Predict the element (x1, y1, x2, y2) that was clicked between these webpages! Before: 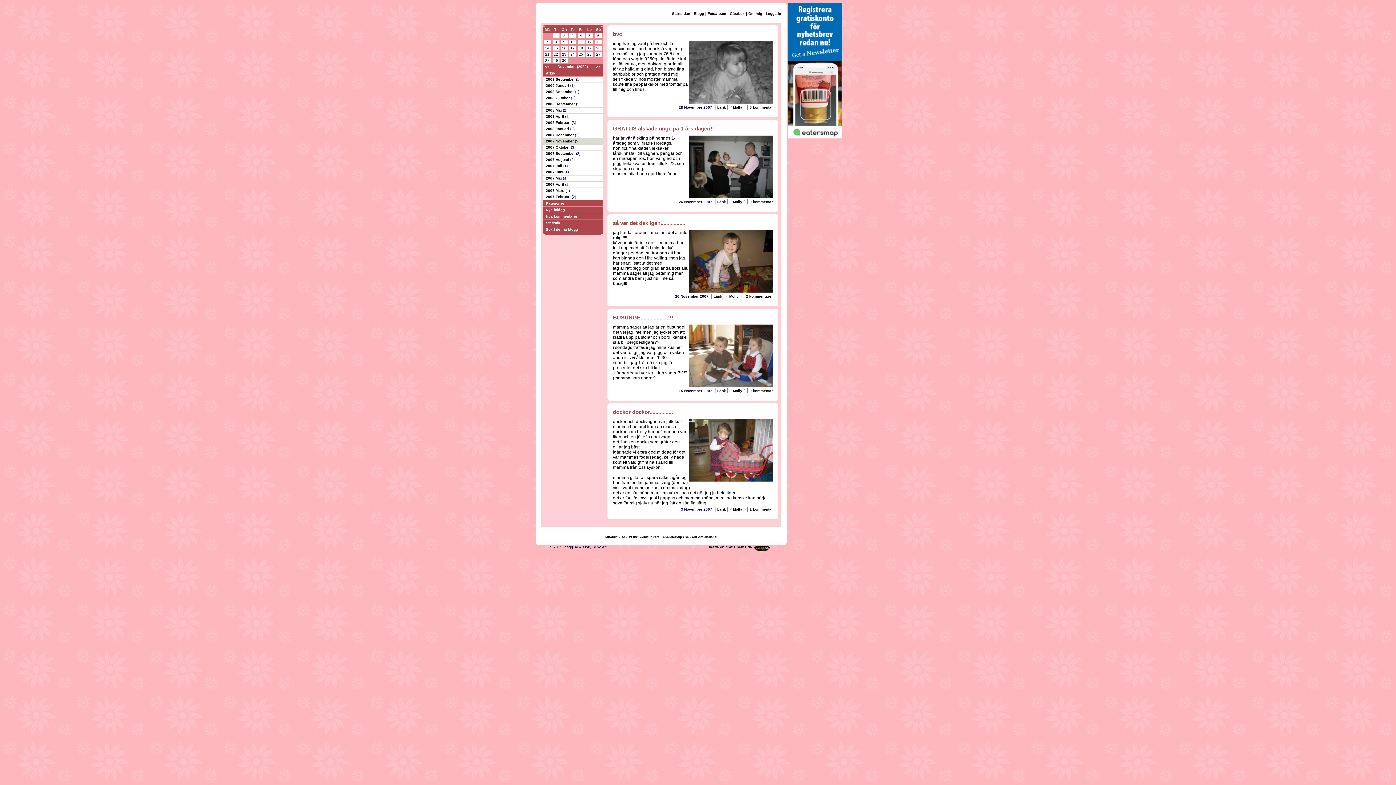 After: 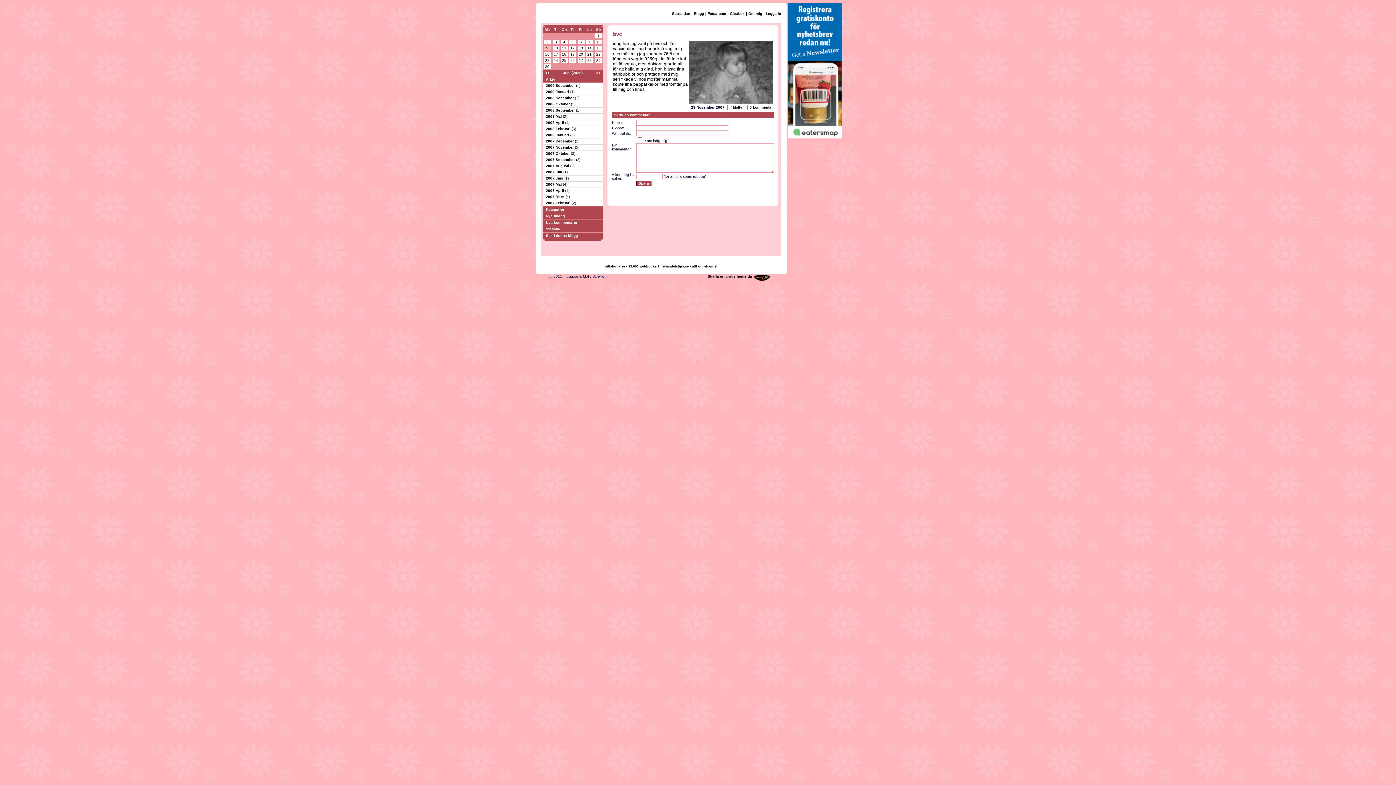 Action: label: Länk  bbox: (717, 105, 727, 109)